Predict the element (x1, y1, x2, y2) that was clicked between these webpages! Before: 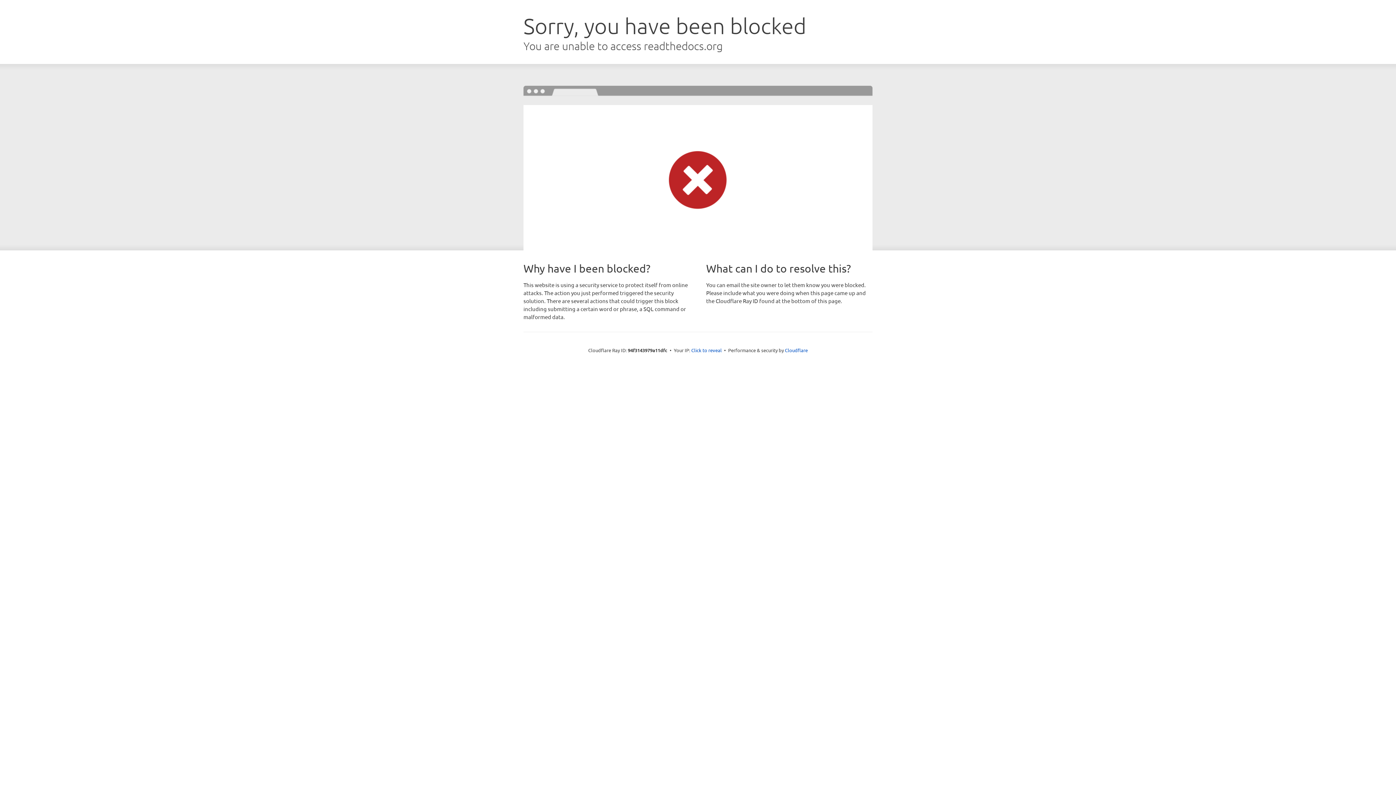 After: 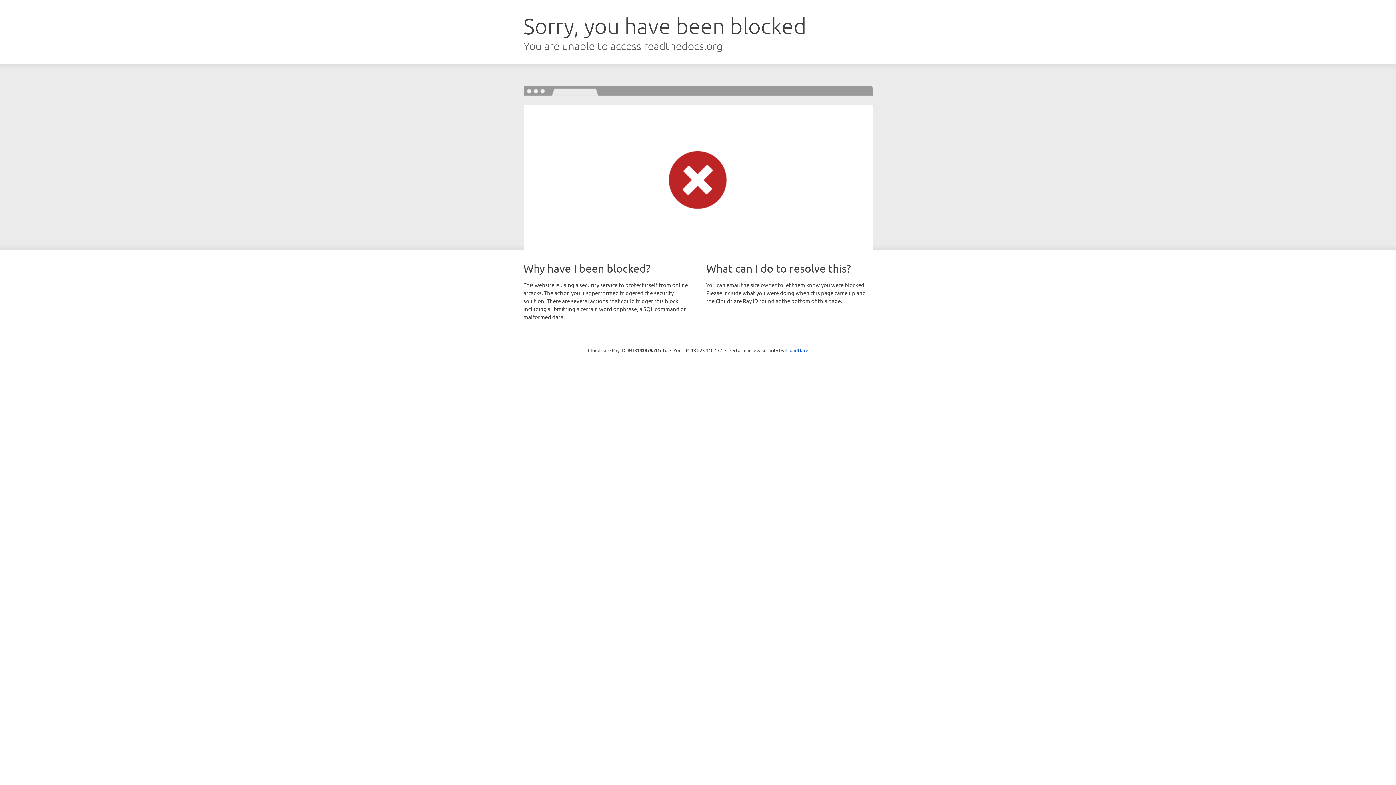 Action: label: Click to reveal bbox: (691, 346, 722, 353)